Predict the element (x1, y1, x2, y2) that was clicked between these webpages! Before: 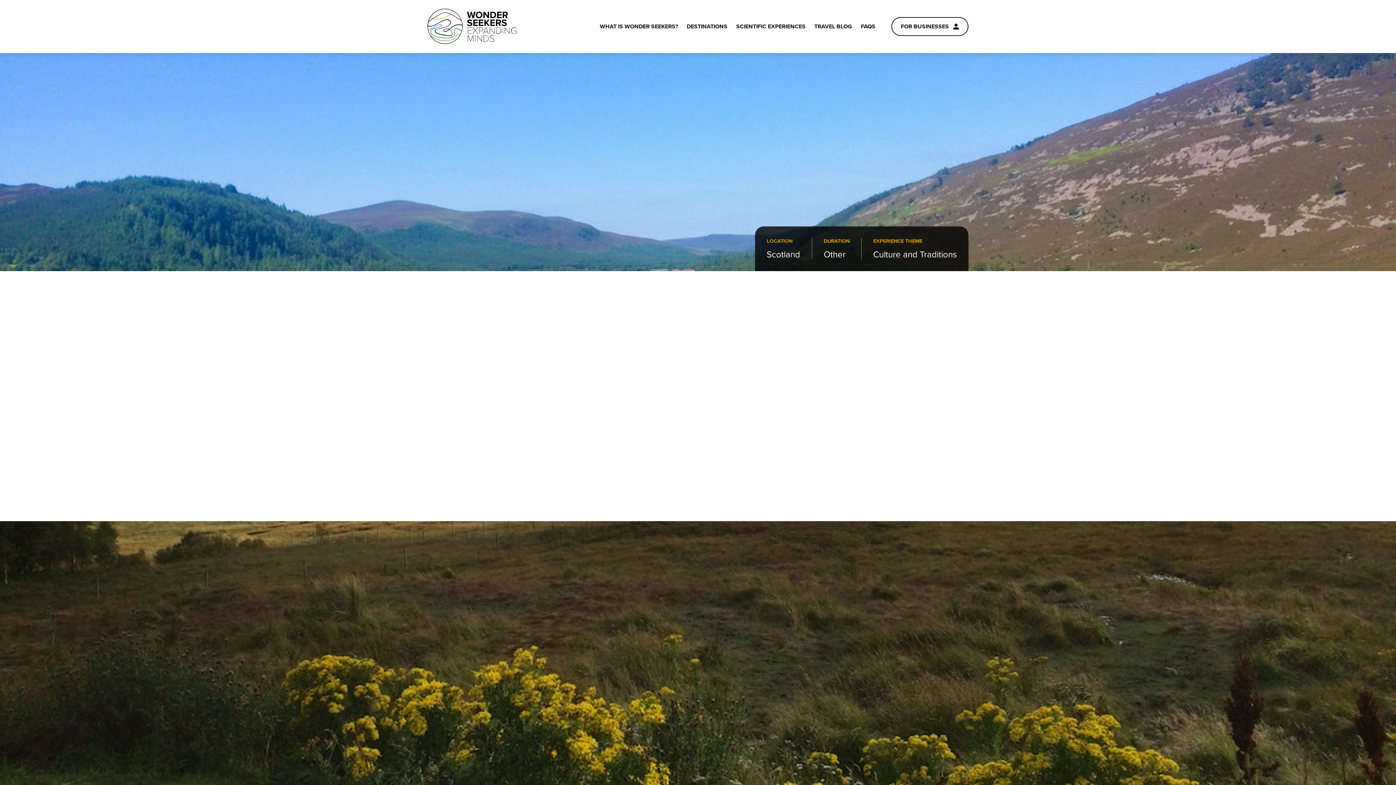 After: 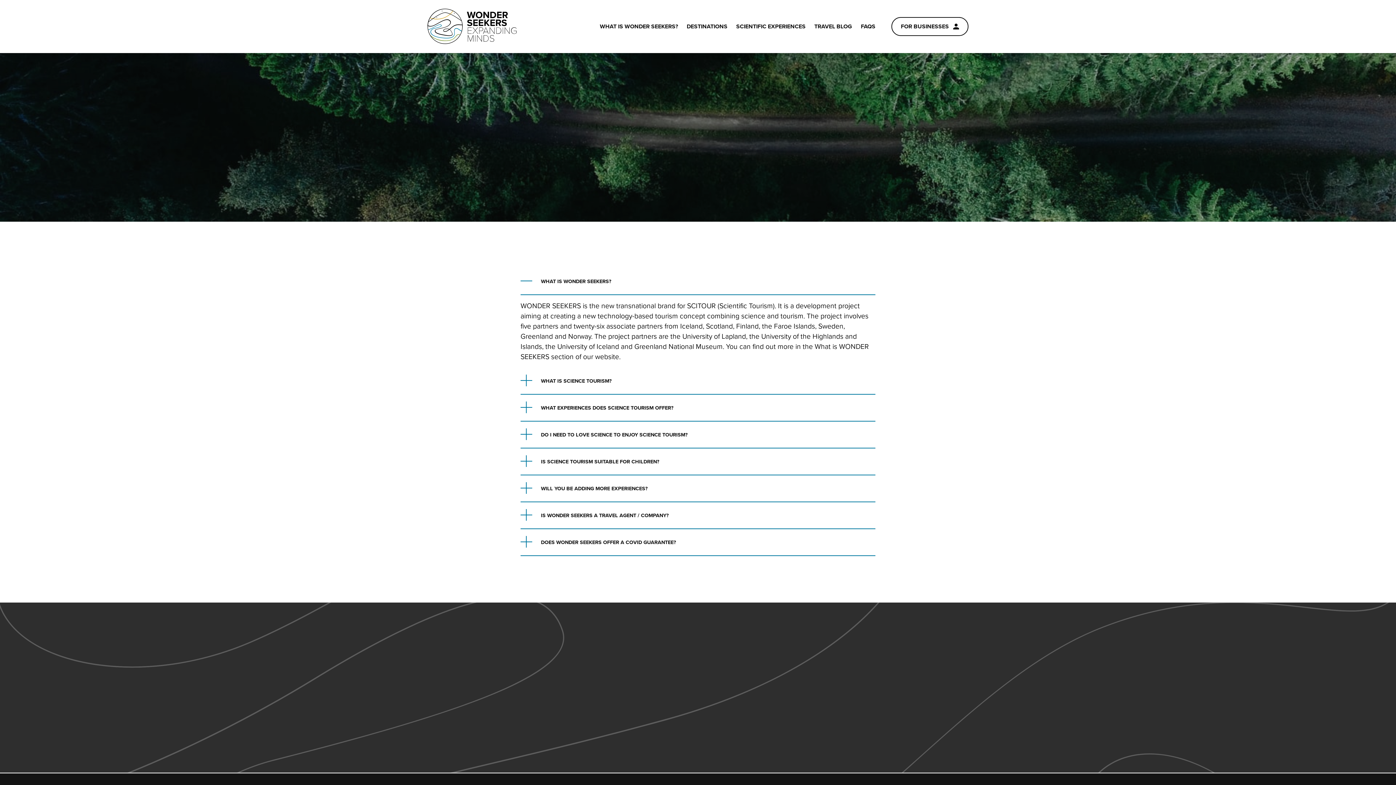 Action: label: FAQS bbox: (856, 0, 880, 53)